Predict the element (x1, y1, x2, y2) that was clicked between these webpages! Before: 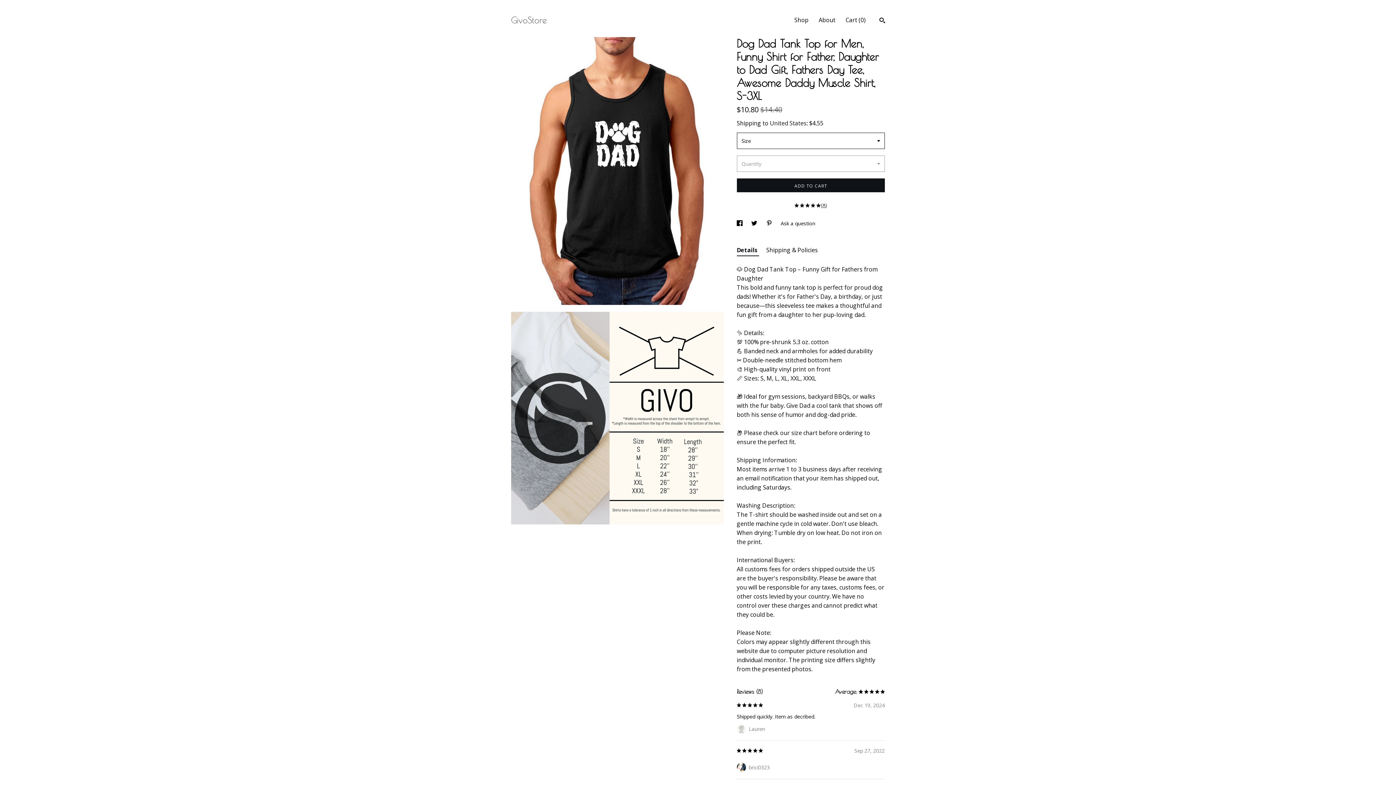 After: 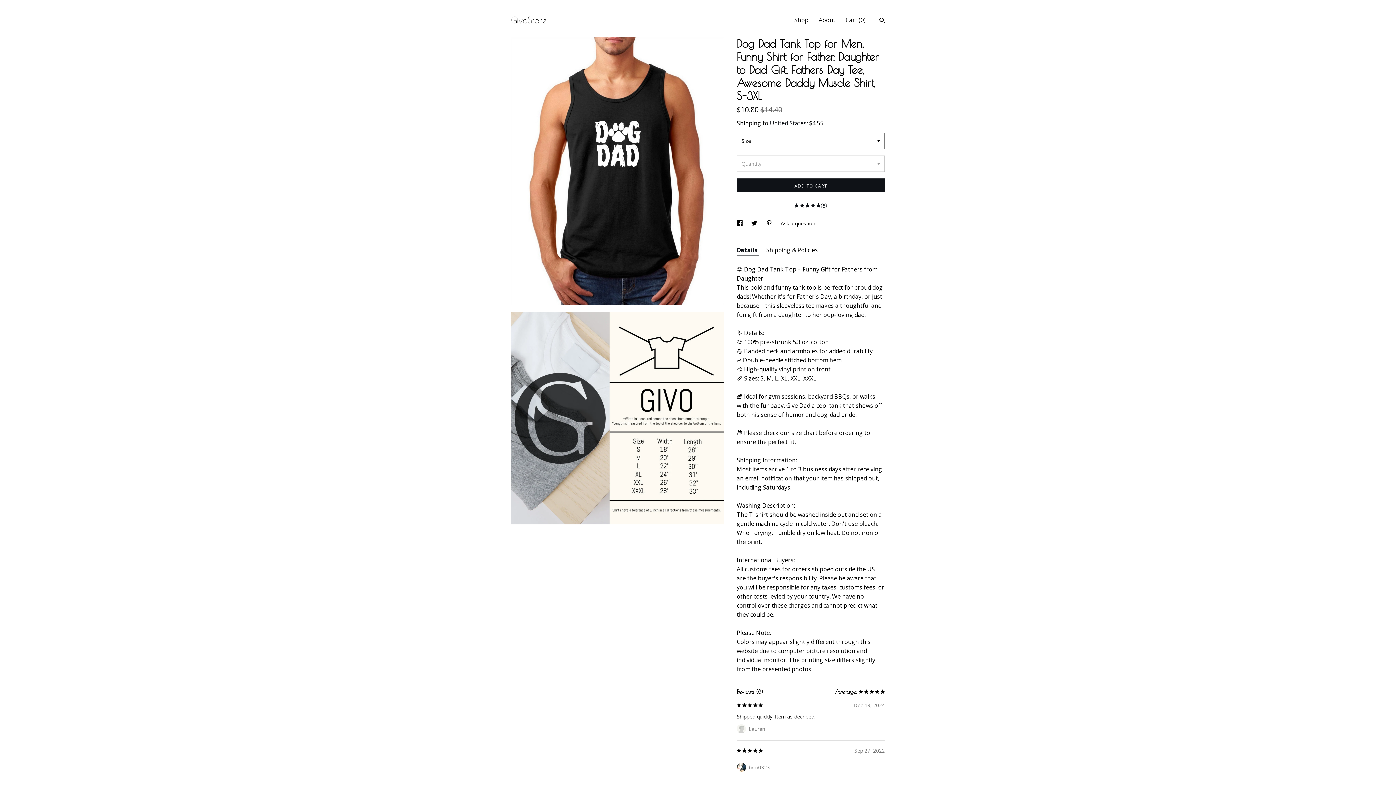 Action: label: Reviews (8) bbox: (736, 688, 763, 695)